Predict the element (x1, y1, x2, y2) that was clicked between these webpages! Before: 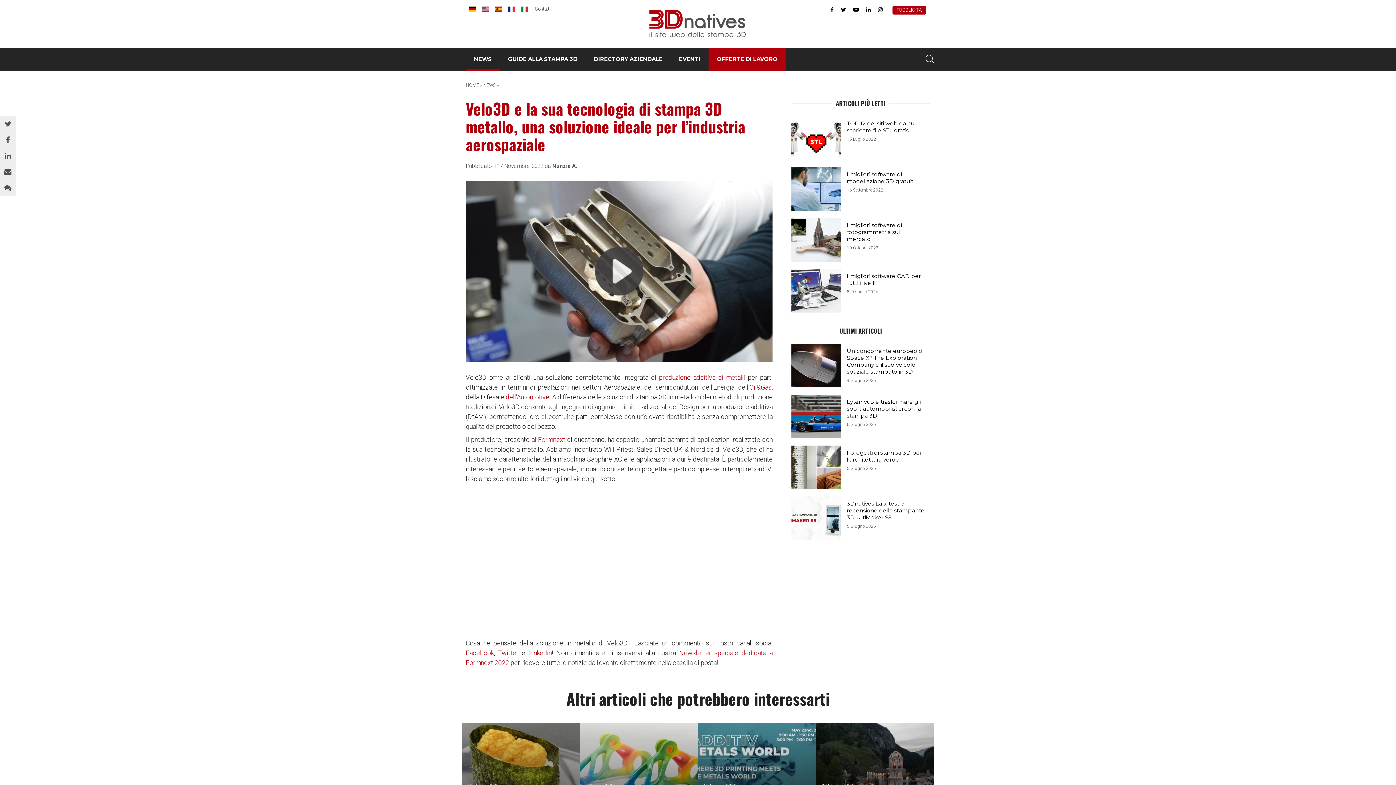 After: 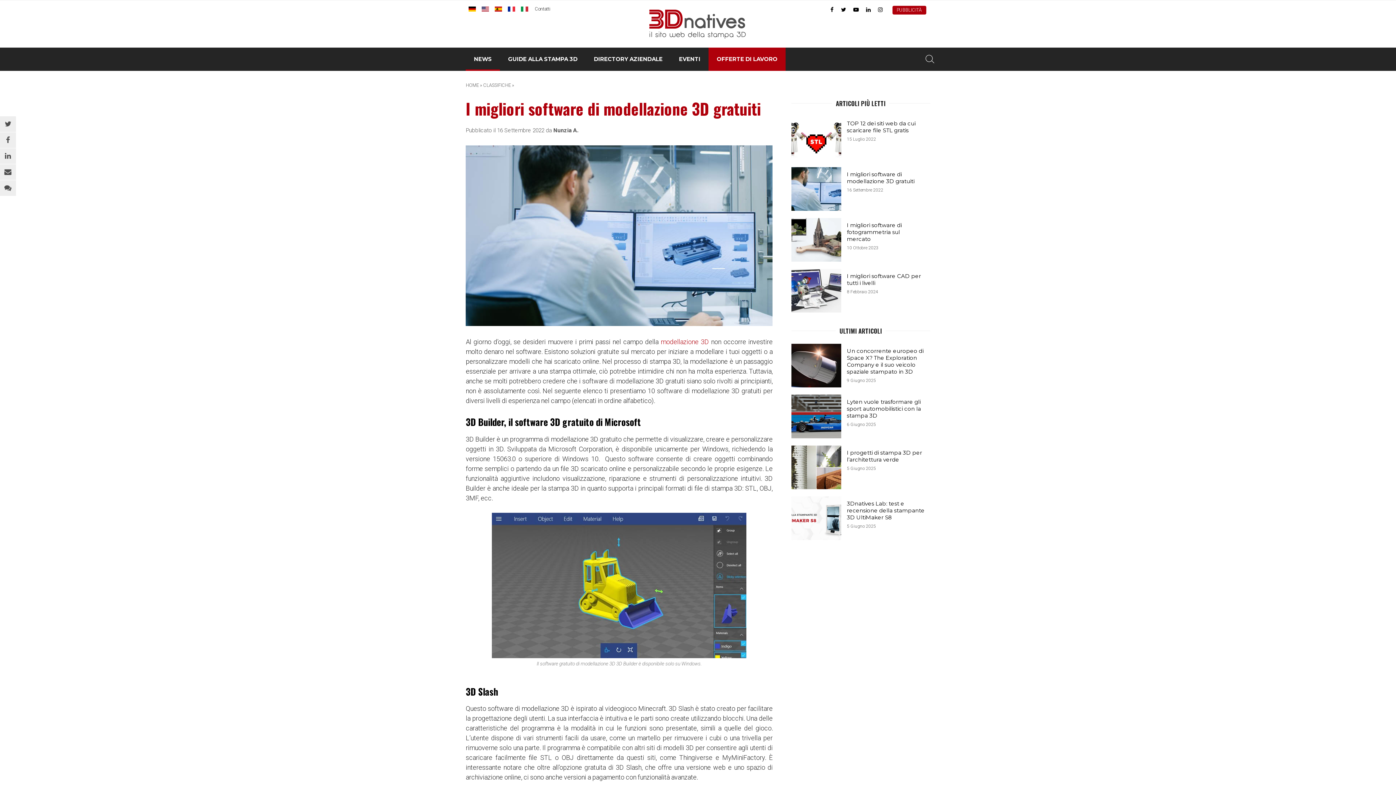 Action: label: I migliori software di modellazione 3D gratuiti
16 Settembre 2022 bbox: (791, 167, 930, 210)